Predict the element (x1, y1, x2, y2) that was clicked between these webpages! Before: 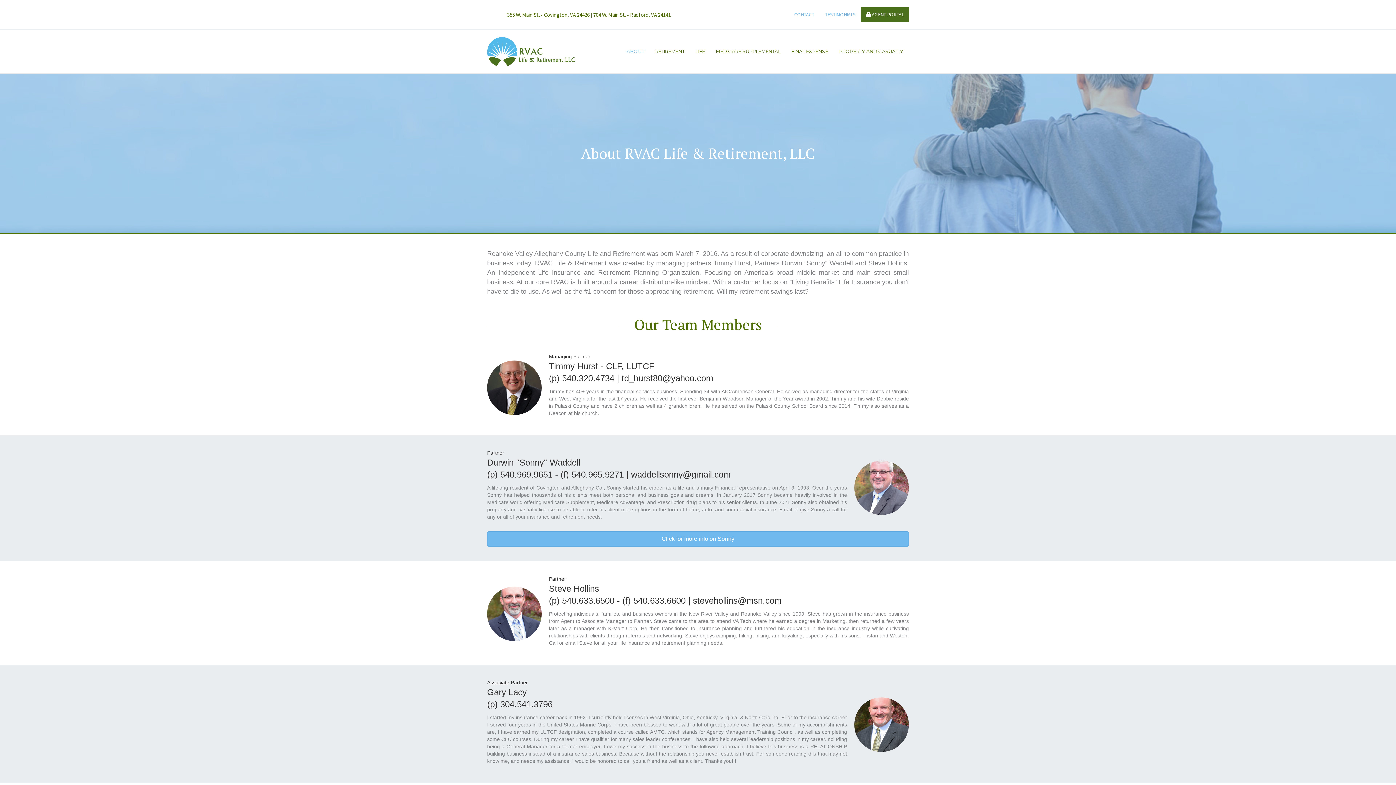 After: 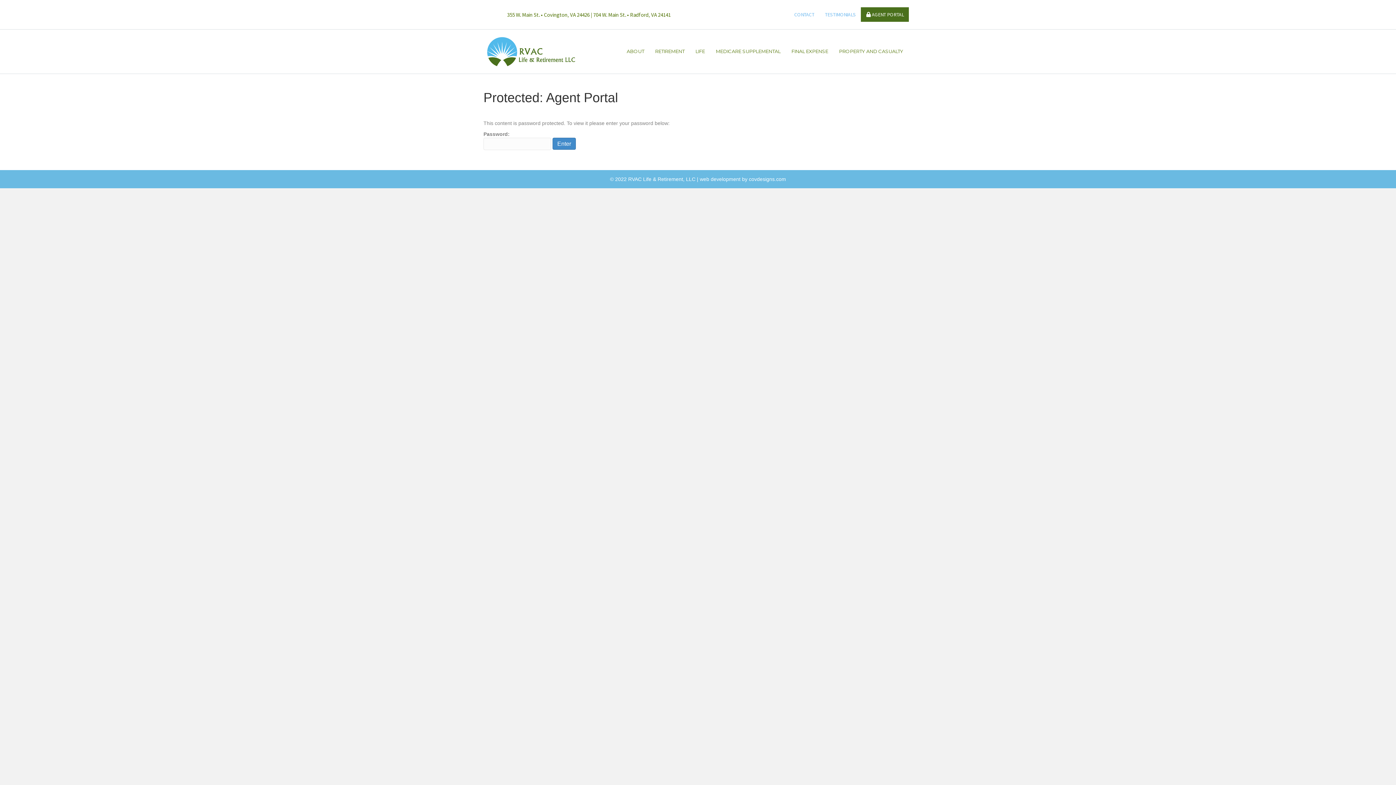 Action: label:  AGENT PORTAL bbox: (861, 7, 909, 21)